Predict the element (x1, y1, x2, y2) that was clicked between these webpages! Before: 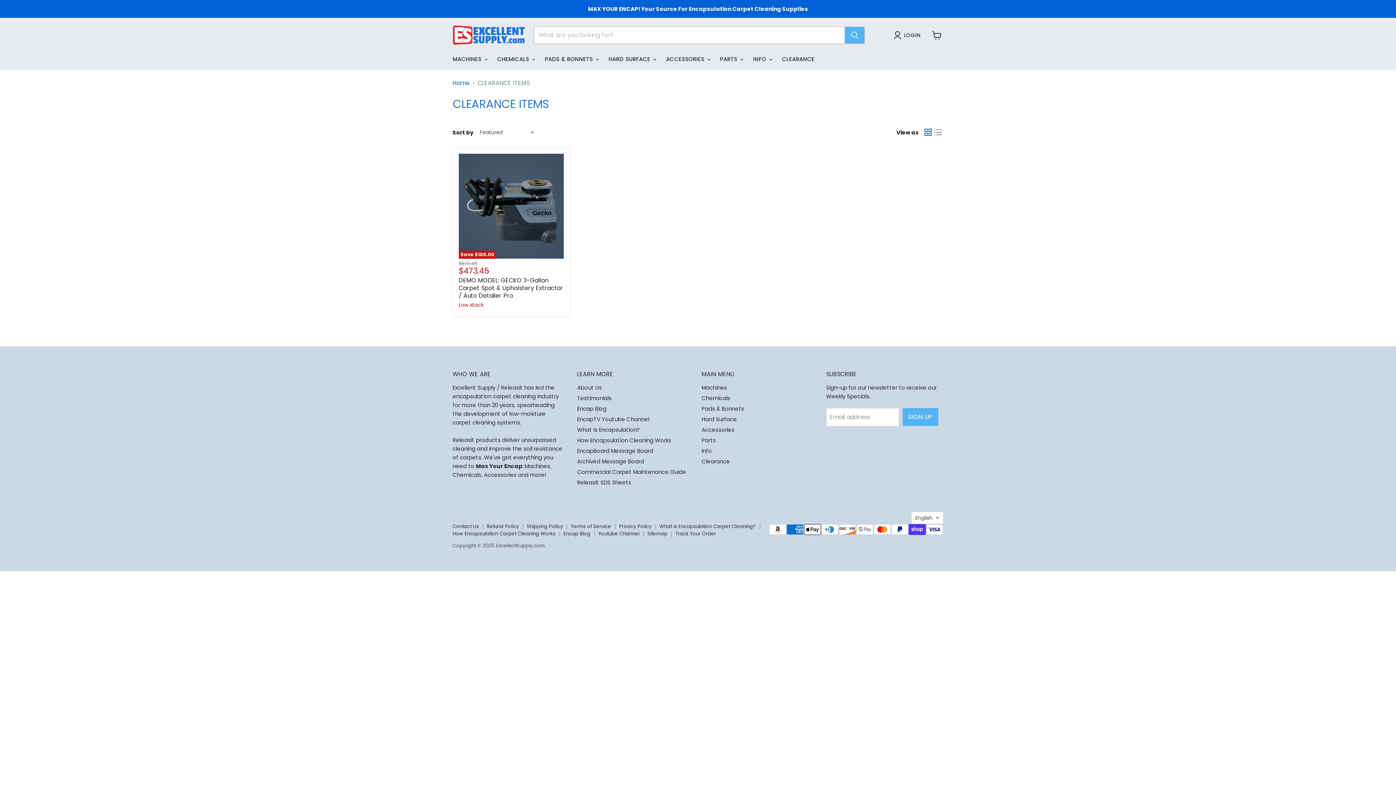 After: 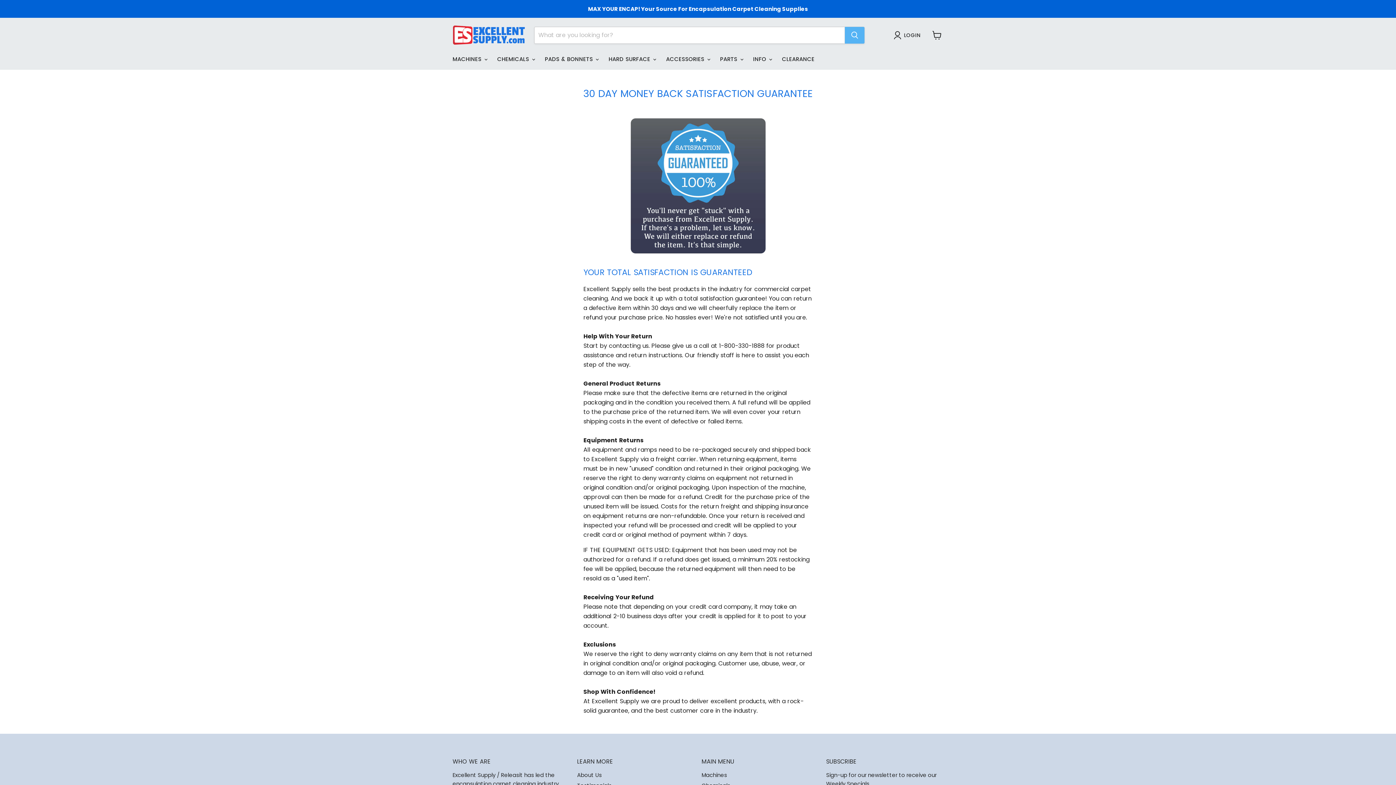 Action: bbox: (486, 523, 518, 530) label: Refund Policy